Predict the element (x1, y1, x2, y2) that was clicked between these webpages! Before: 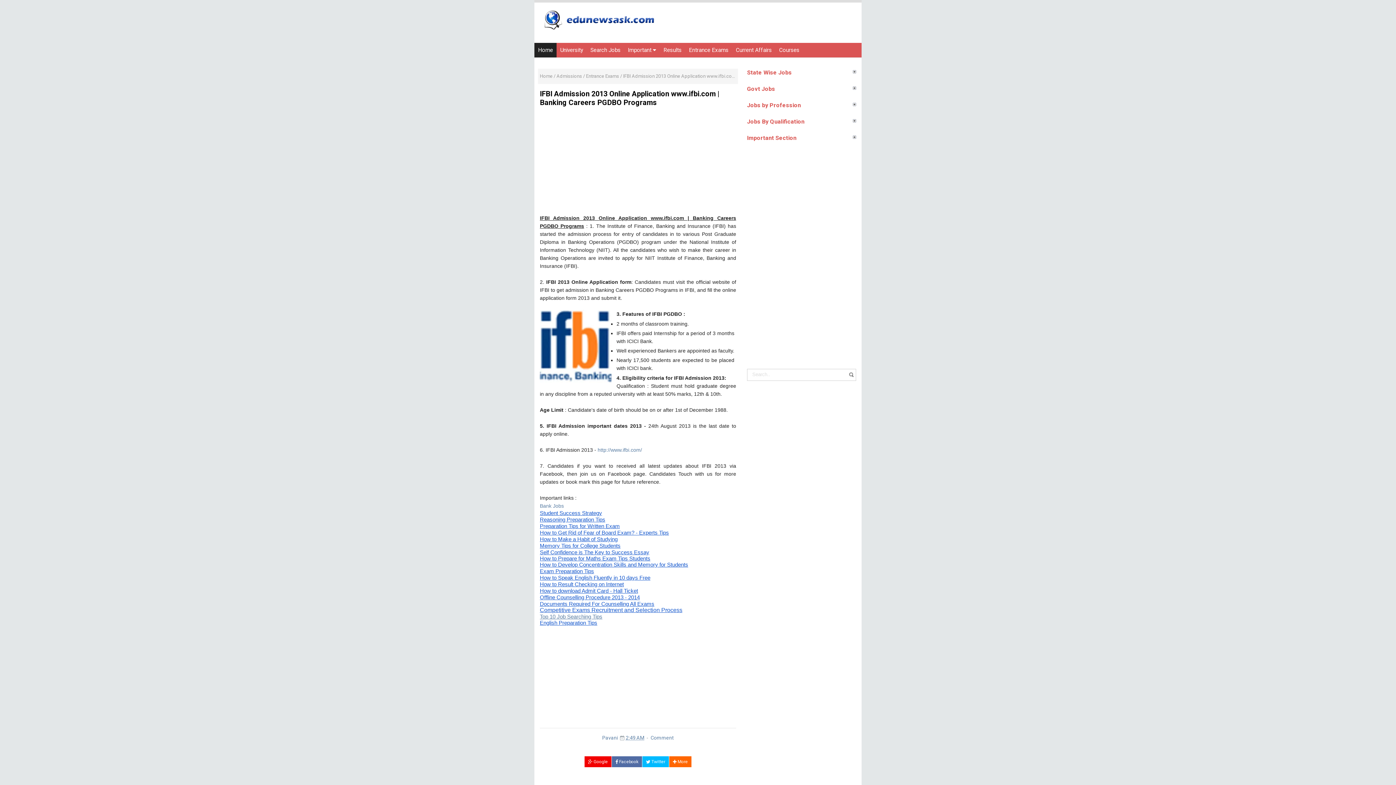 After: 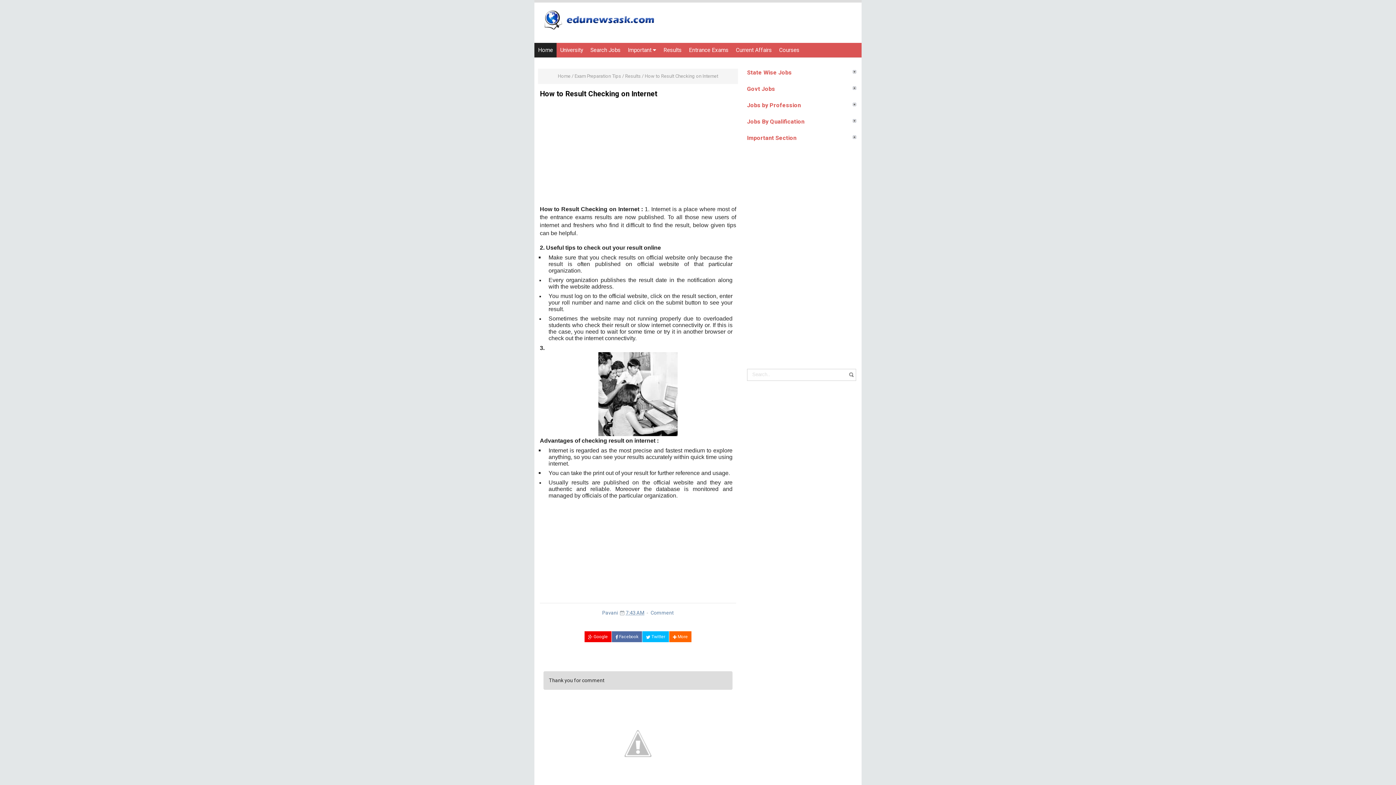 Action: bbox: (540, 581, 624, 587) label: How to Result Checking on Internet